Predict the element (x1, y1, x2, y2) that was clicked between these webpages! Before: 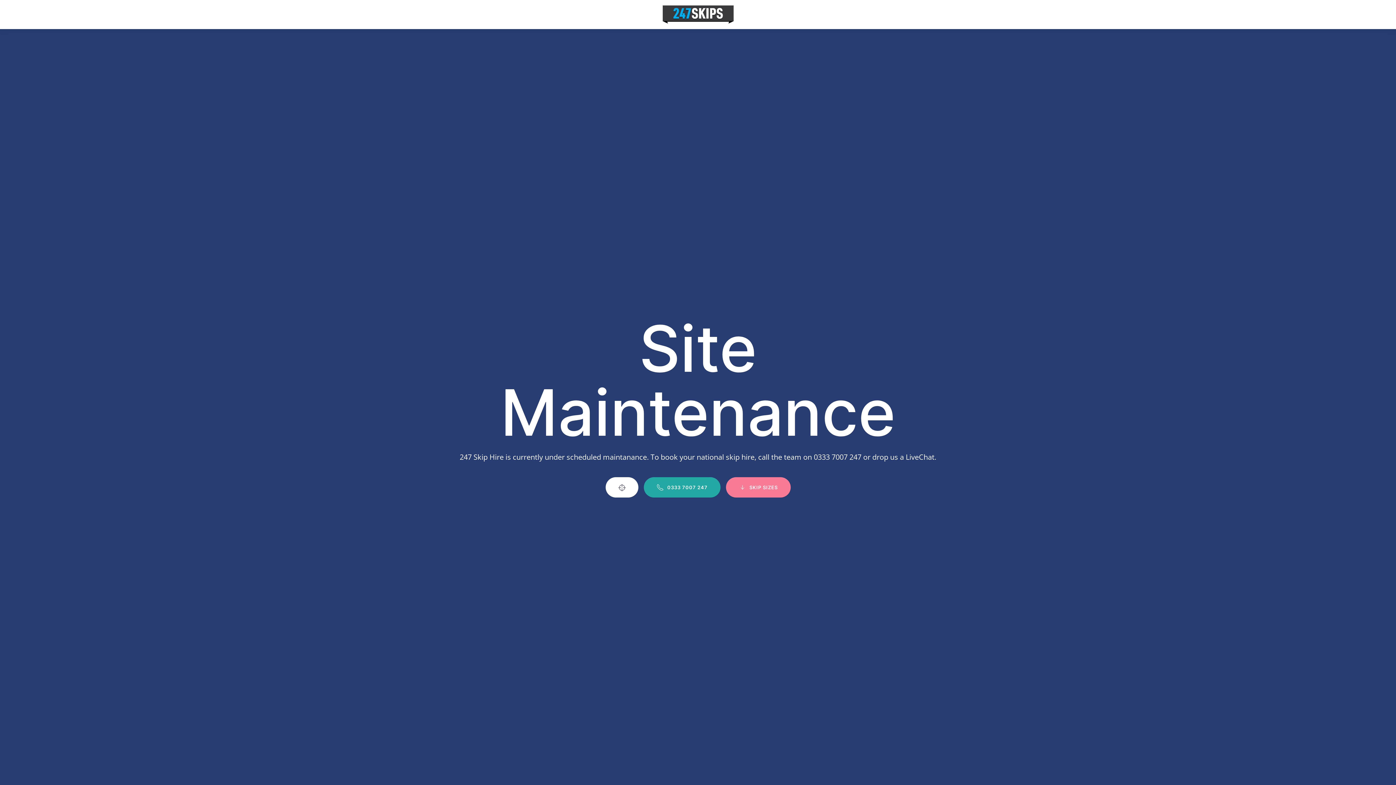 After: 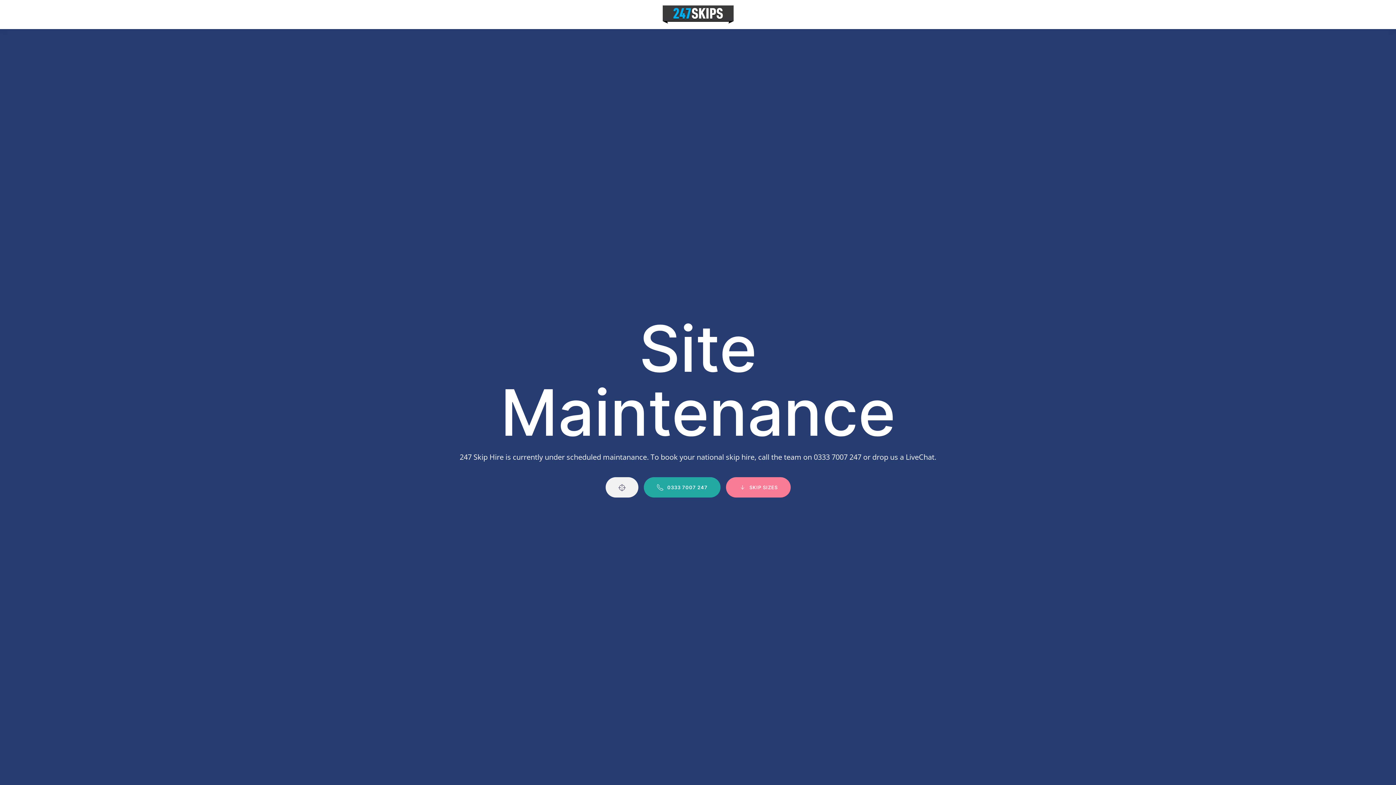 Action: bbox: (605, 477, 638, 497)